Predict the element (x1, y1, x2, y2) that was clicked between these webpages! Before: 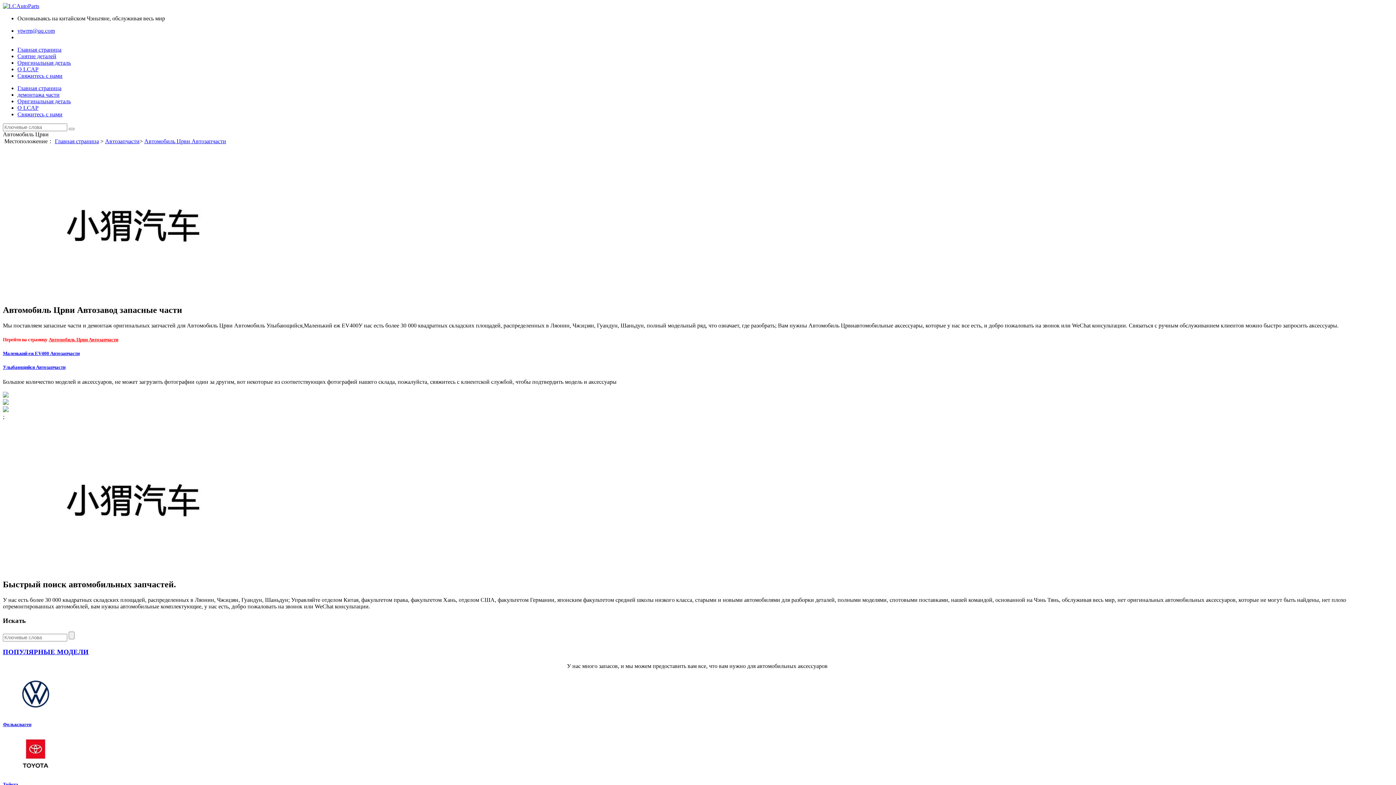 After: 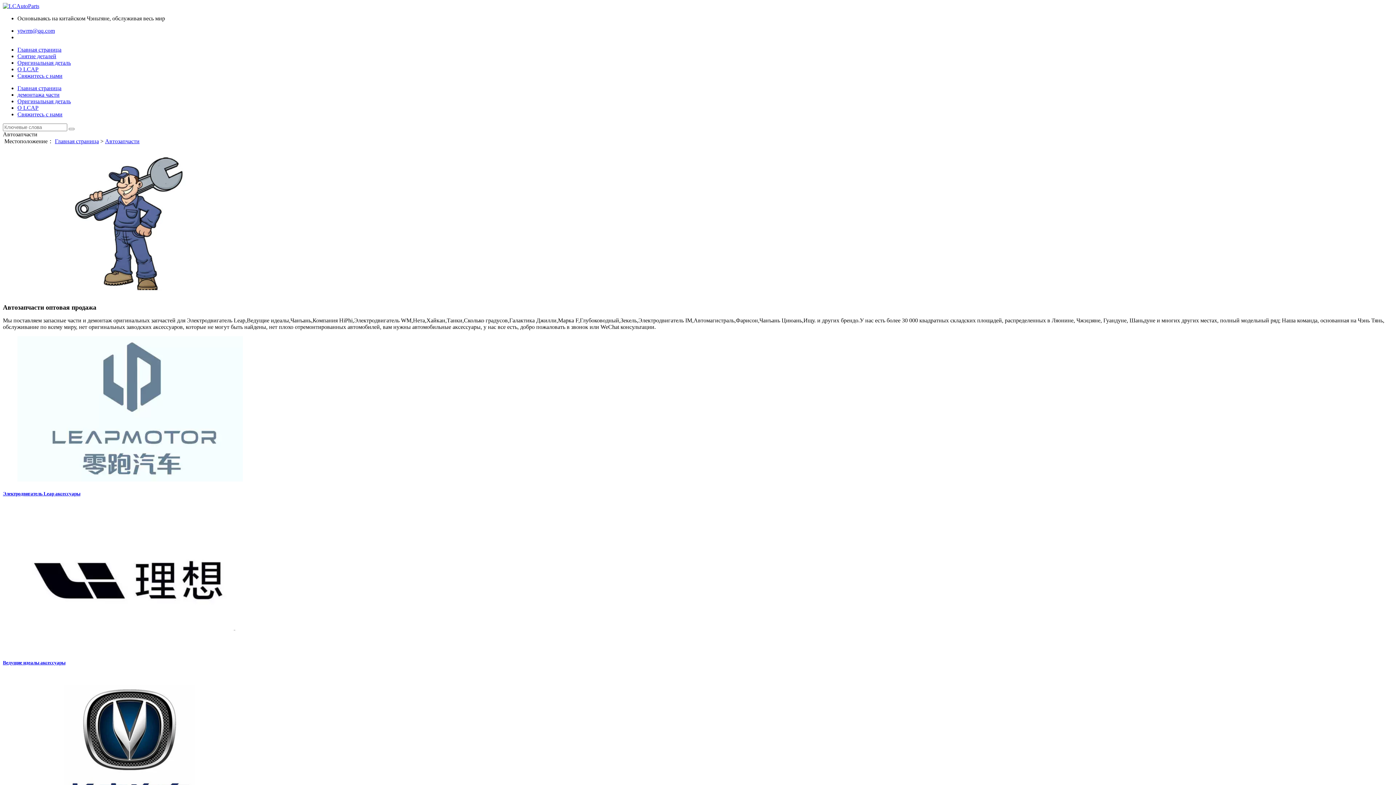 Action: label: Автозапчасти bbox: (105, 138, 139, 144)